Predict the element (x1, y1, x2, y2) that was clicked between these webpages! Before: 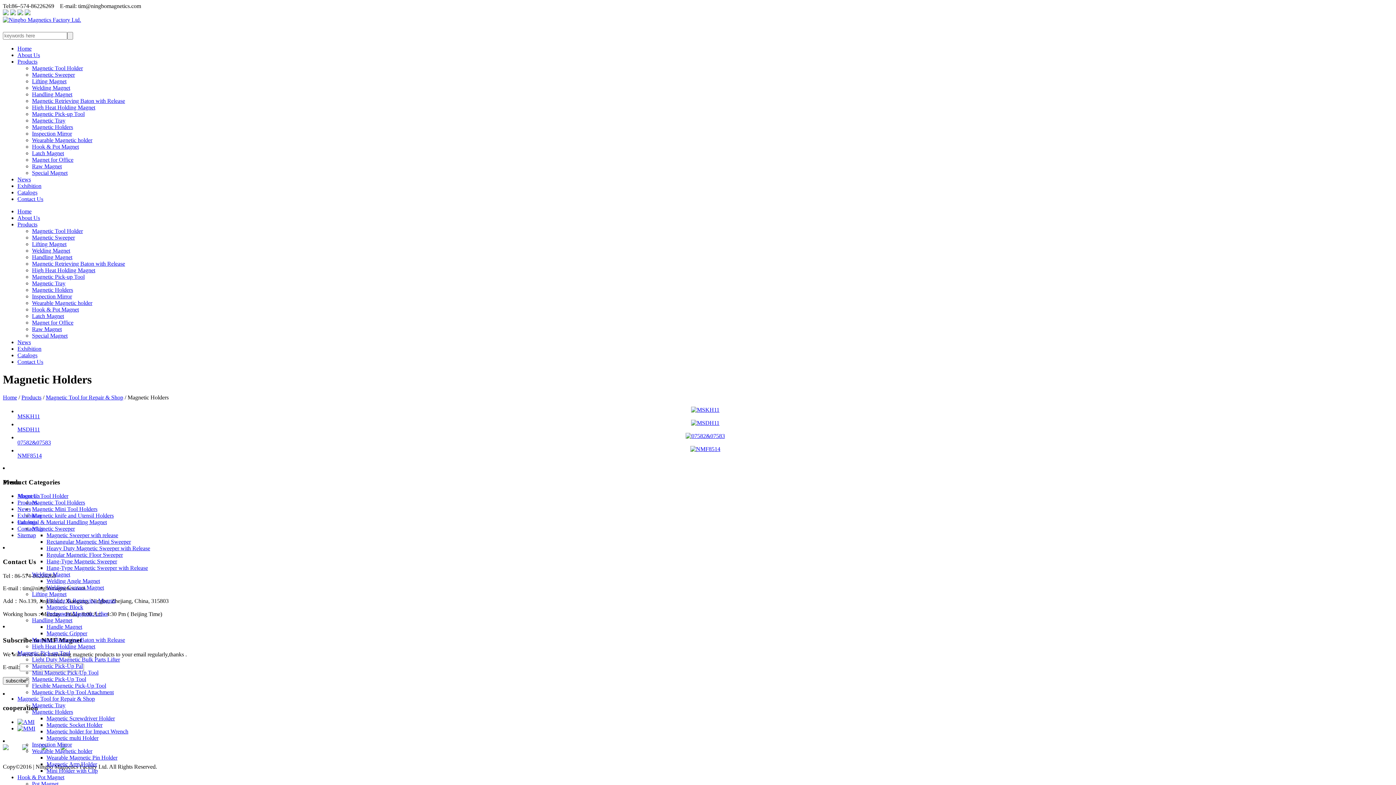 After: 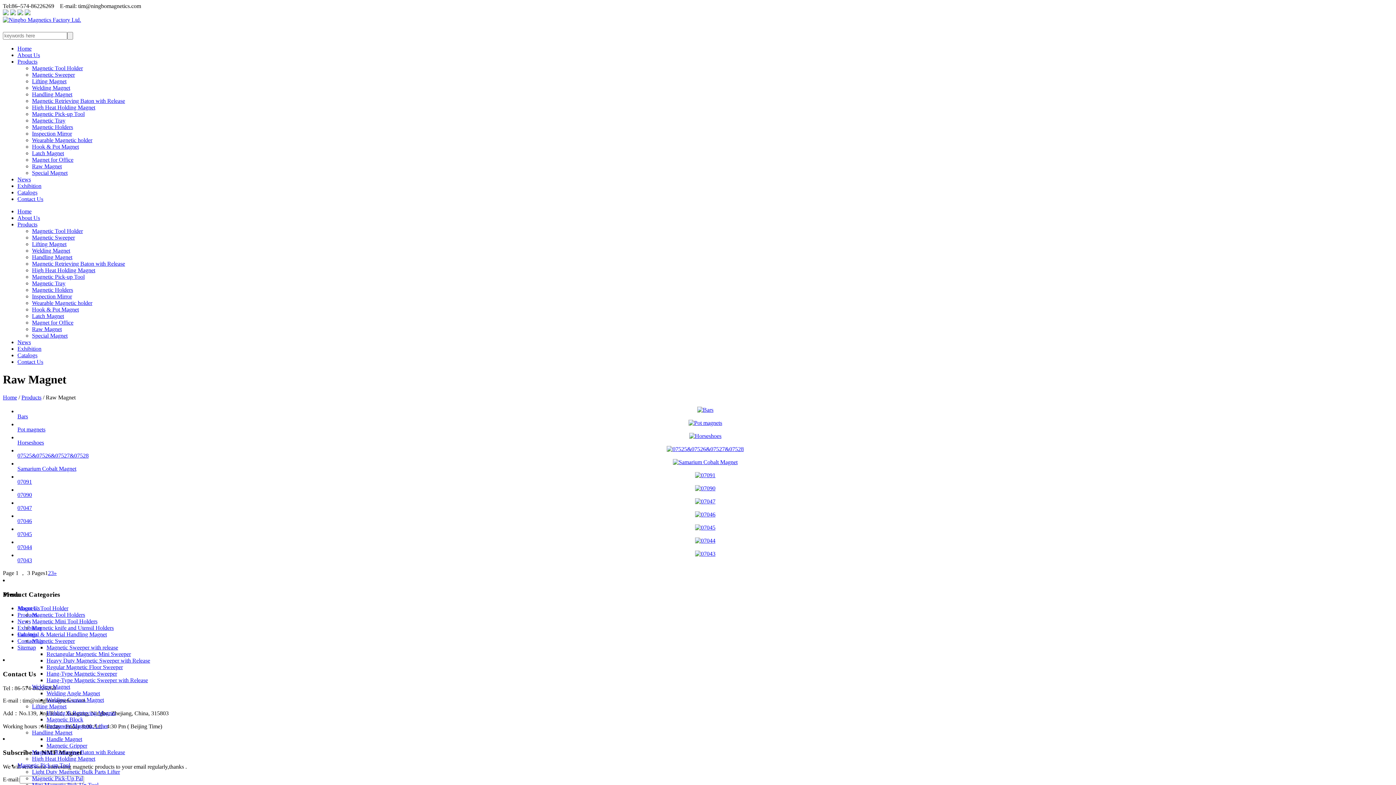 Action: label: Raw Magnet bbox: (32, 163, 61, 169)